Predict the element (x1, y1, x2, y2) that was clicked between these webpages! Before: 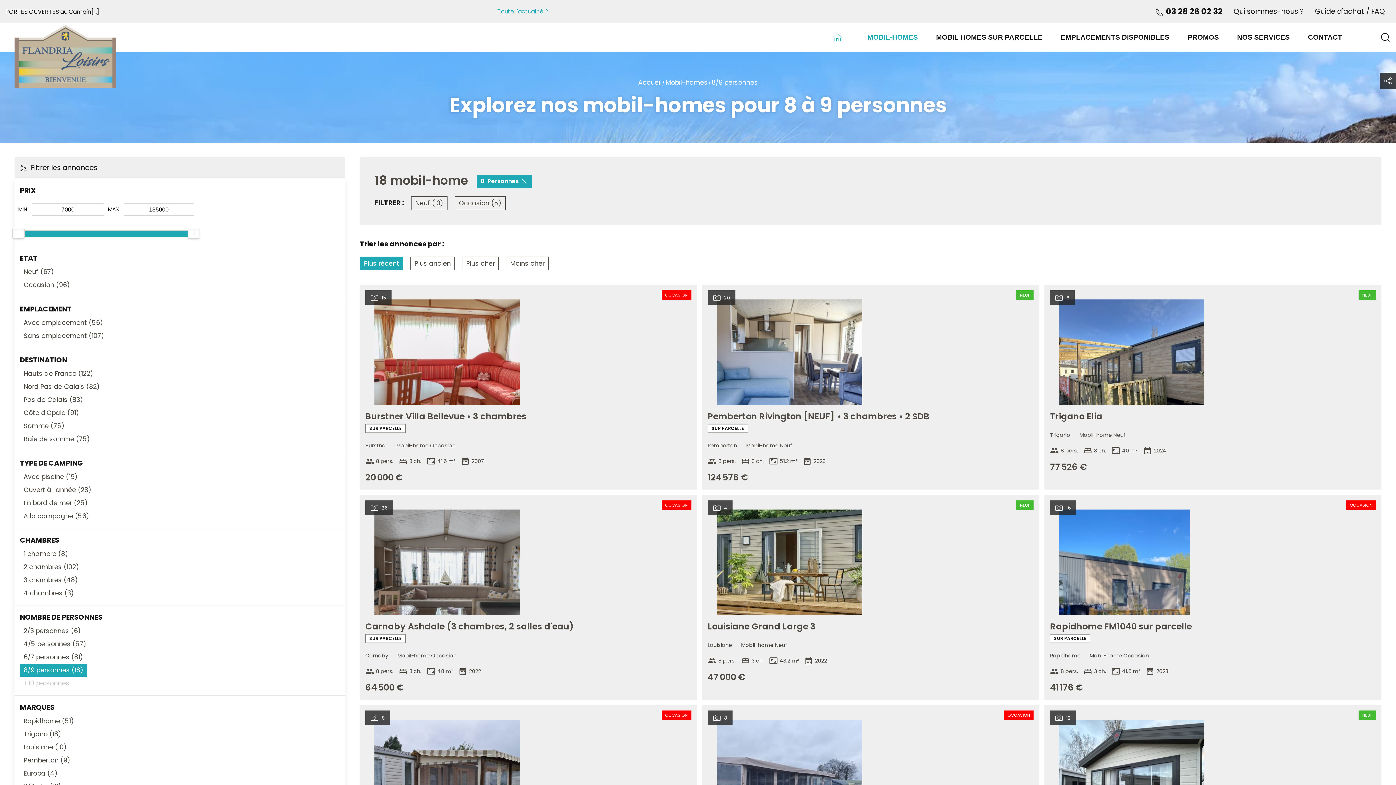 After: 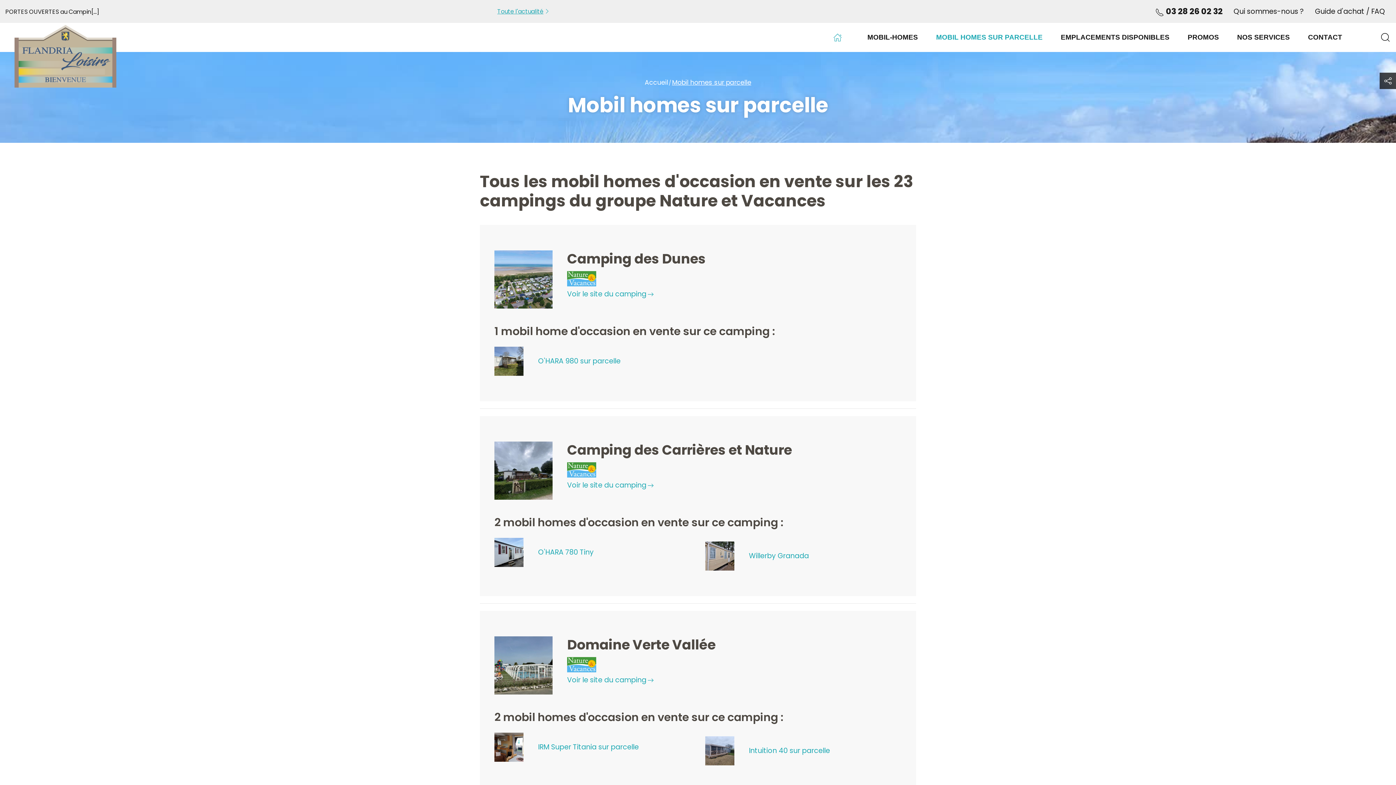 Action: bbox: (927, 22, 1052, 52) label: MOBIL HOMES SUR PARCELLE